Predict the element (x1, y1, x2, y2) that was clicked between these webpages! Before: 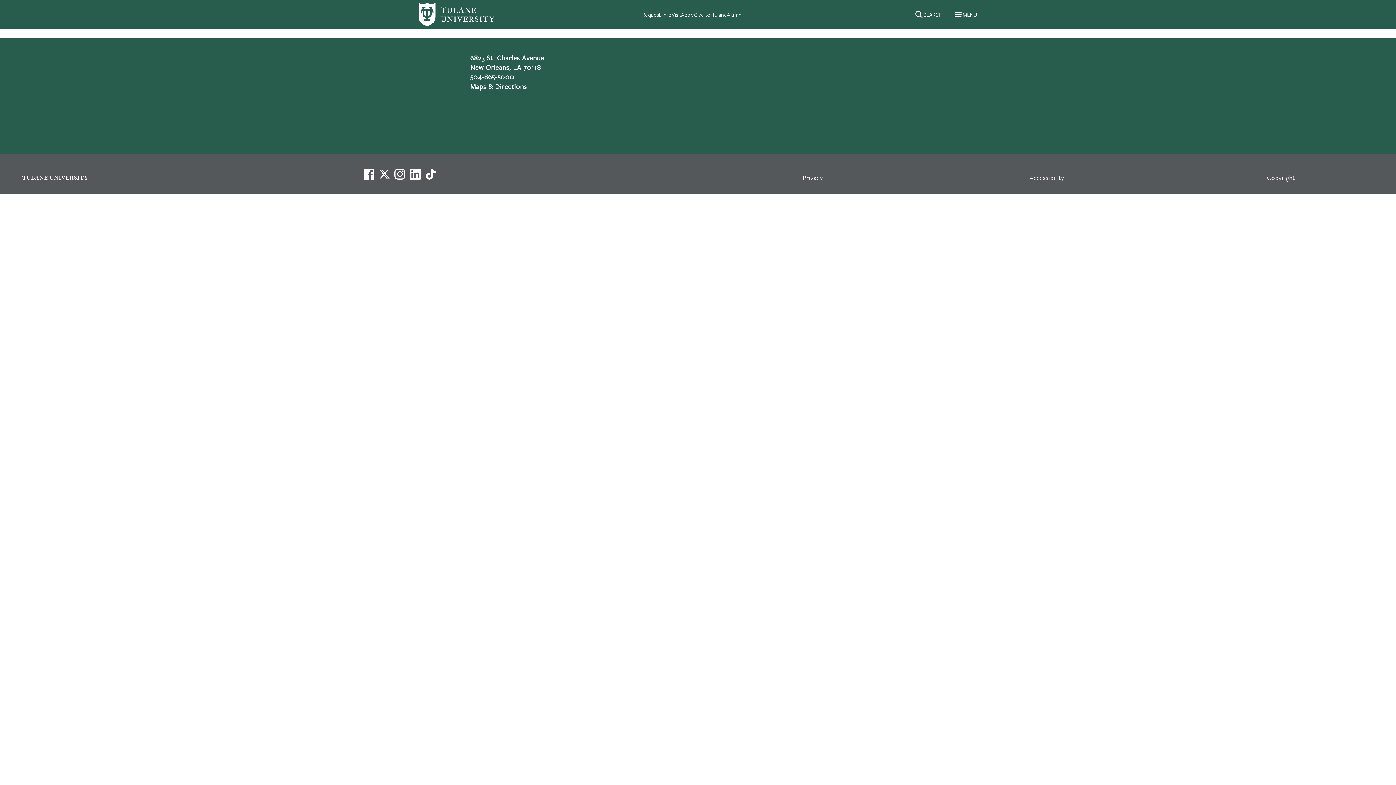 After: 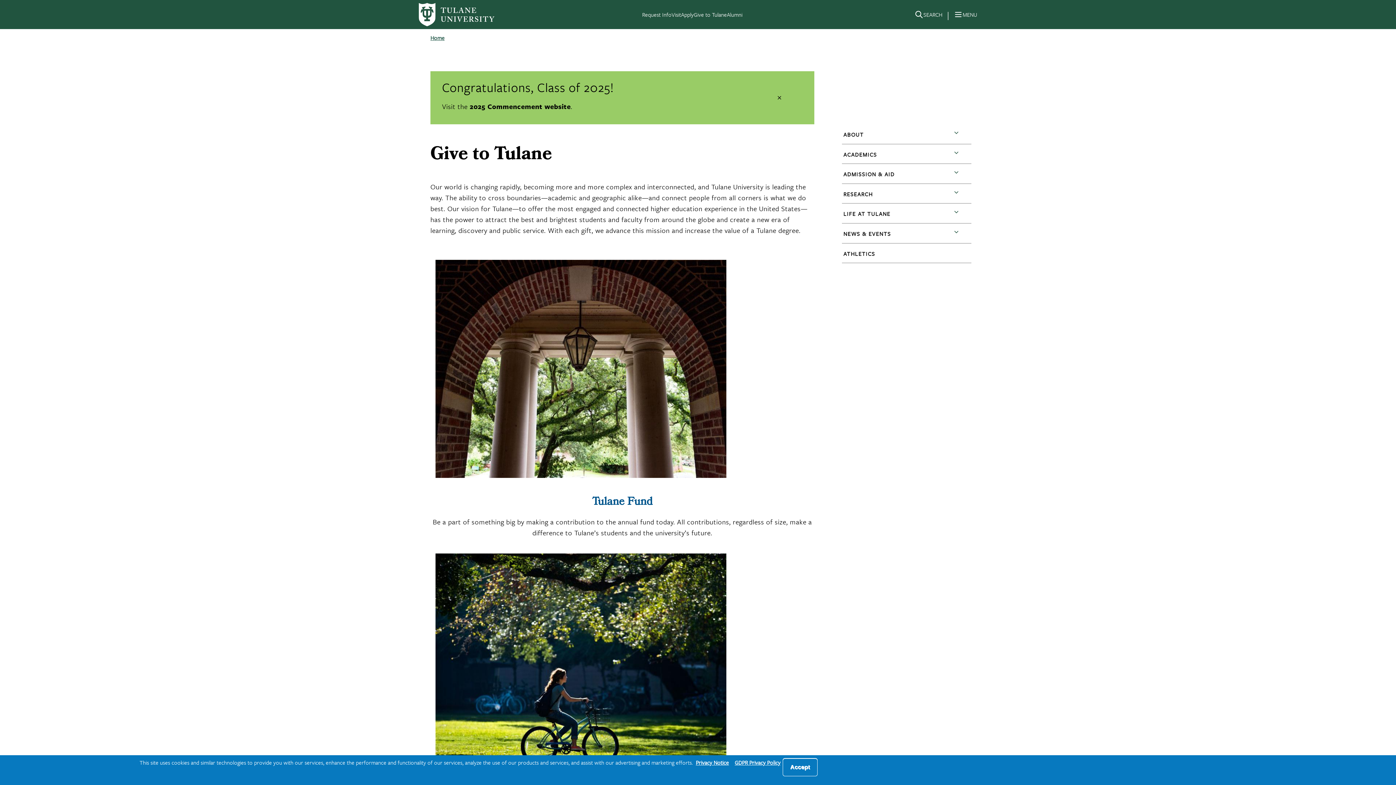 Action: bbox: (693, 10, 727, 18) label: Give to Tulane